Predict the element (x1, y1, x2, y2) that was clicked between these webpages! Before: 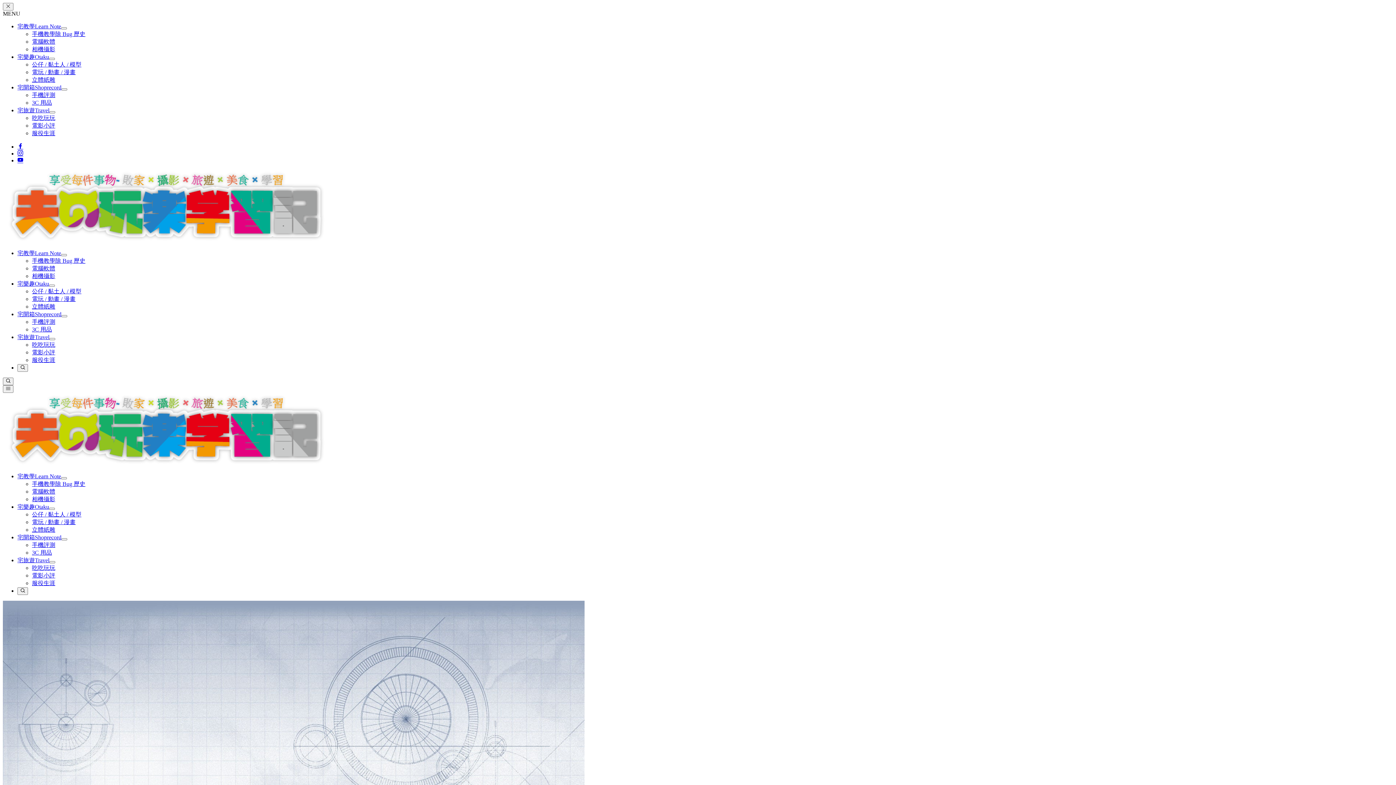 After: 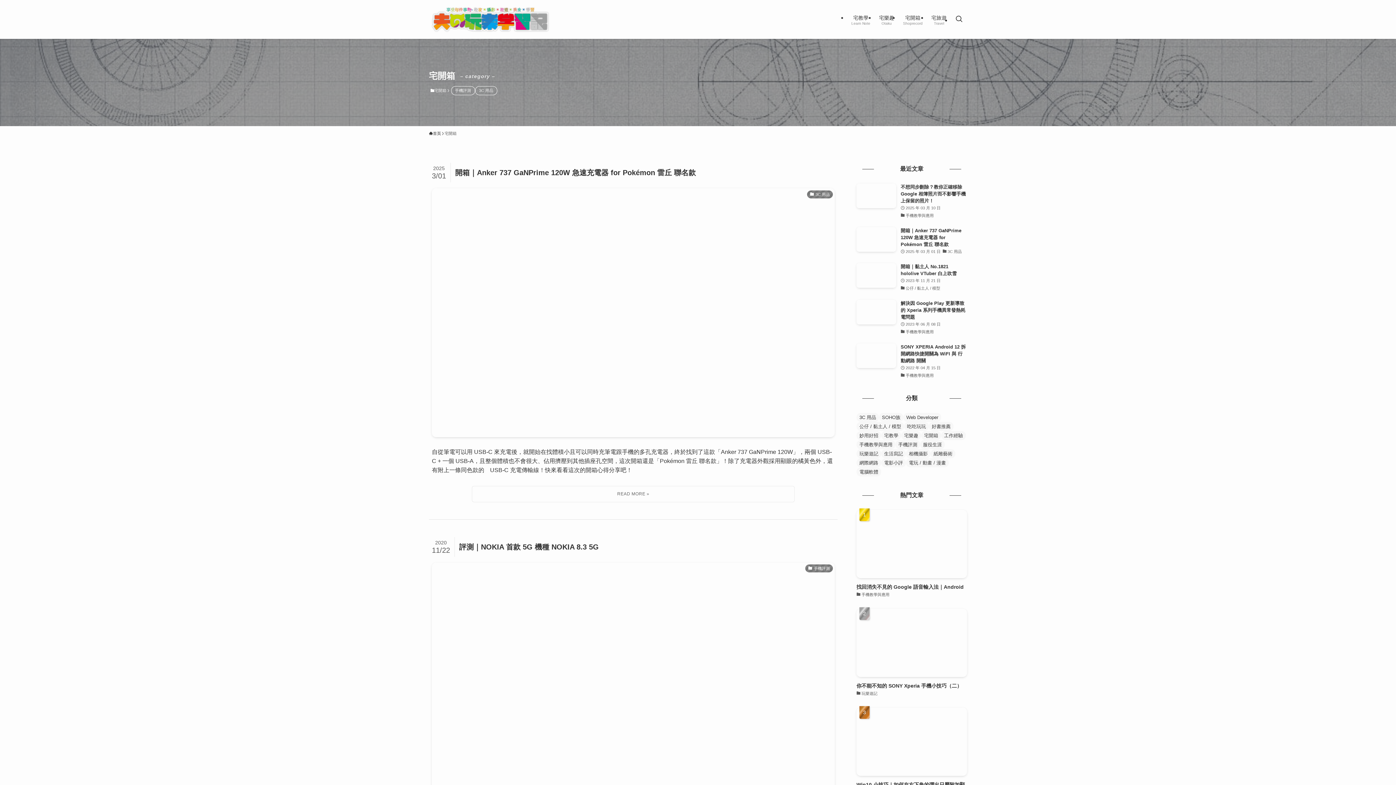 Action: label: サブメニューを開閉する bbox: (61, 315, 67, 317)